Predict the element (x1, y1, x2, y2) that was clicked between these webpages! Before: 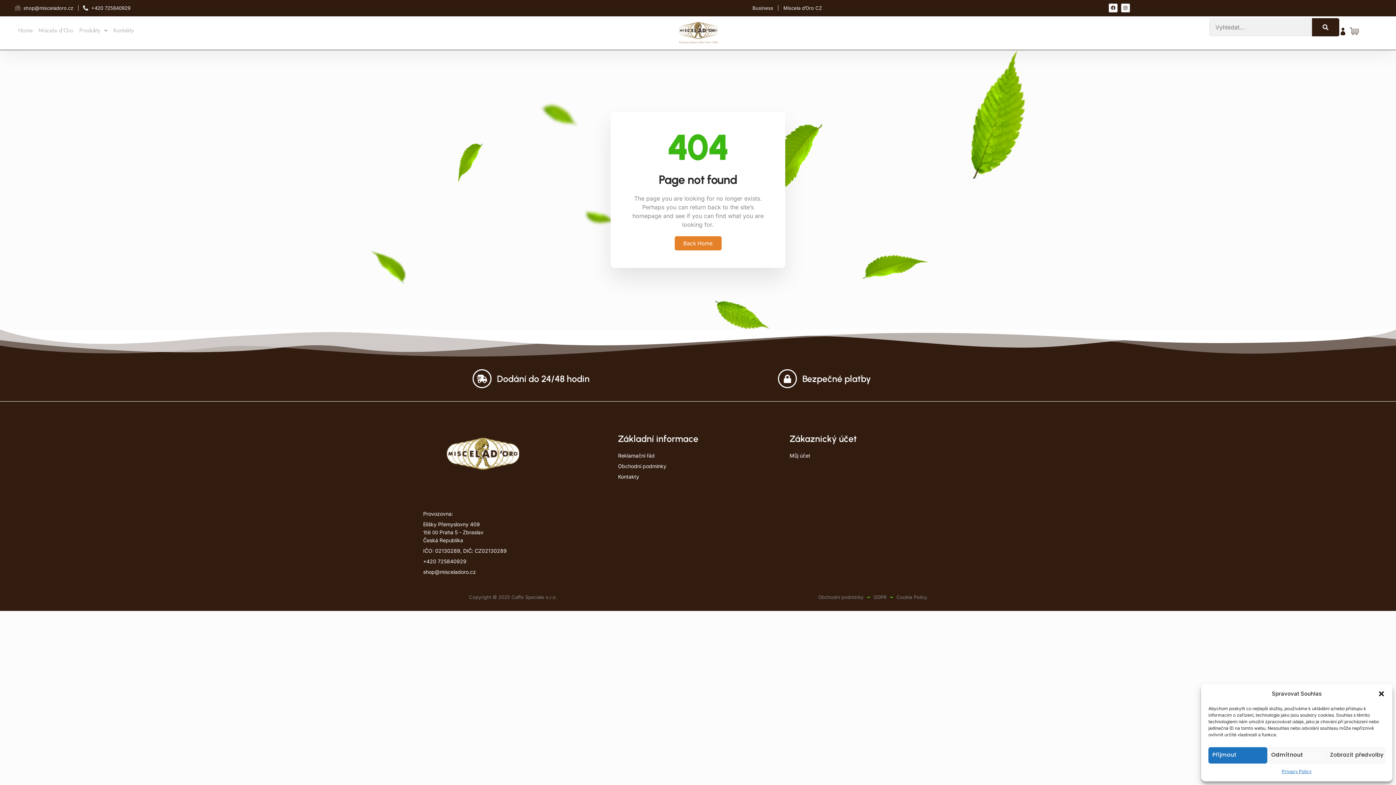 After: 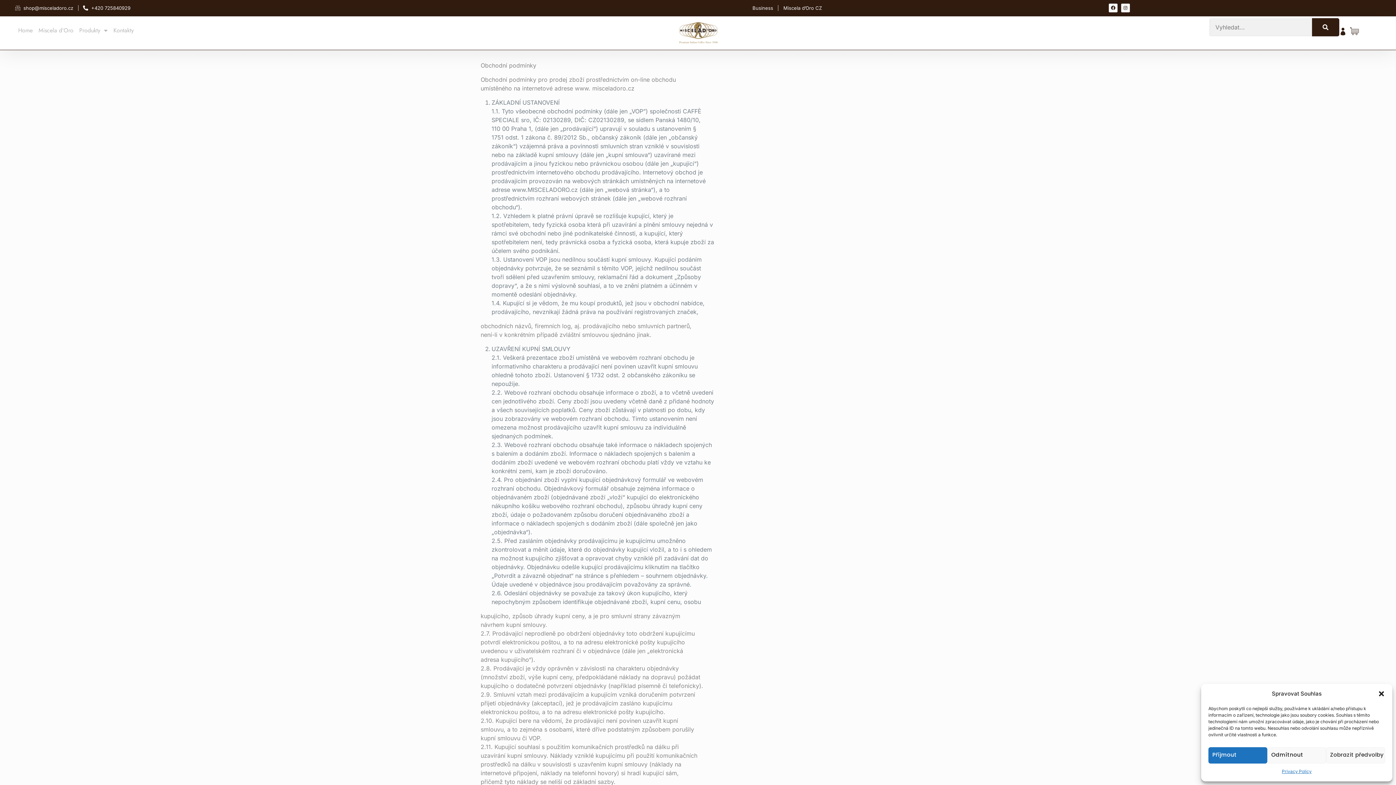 Action: label: Obchodní podmínky bbox: (818, 593, 863, 601)